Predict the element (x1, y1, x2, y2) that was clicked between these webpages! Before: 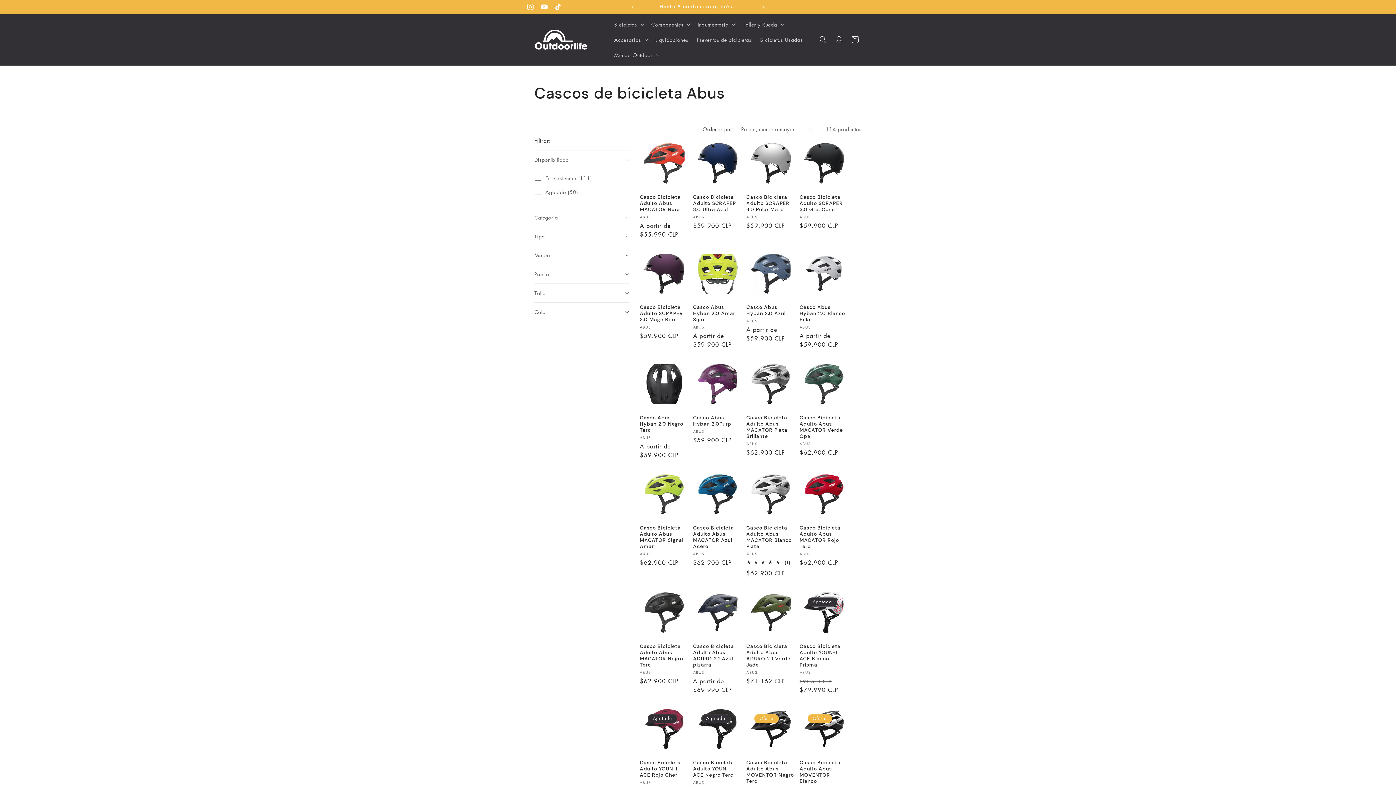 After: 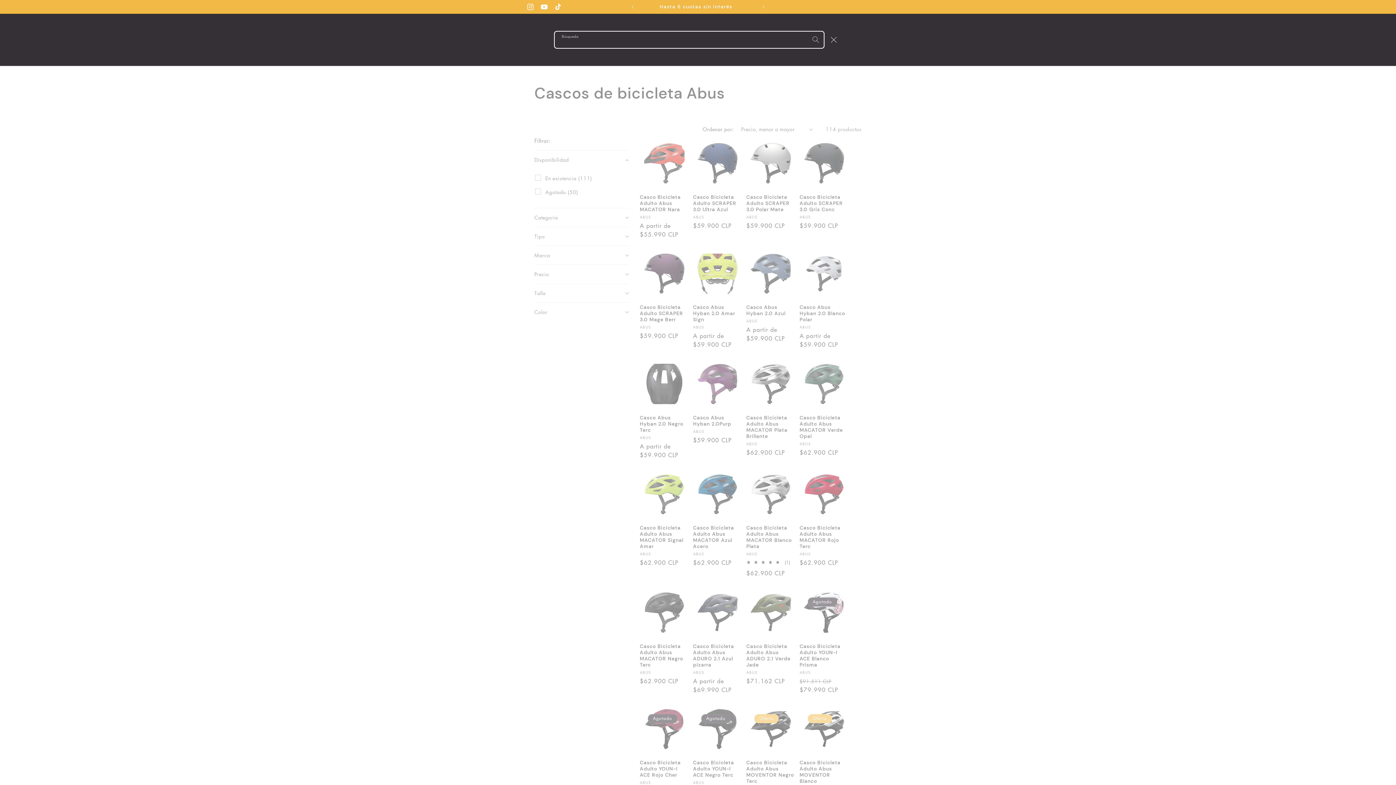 Action: bbox: (815, 31, 831, 47) label: Búsqueda